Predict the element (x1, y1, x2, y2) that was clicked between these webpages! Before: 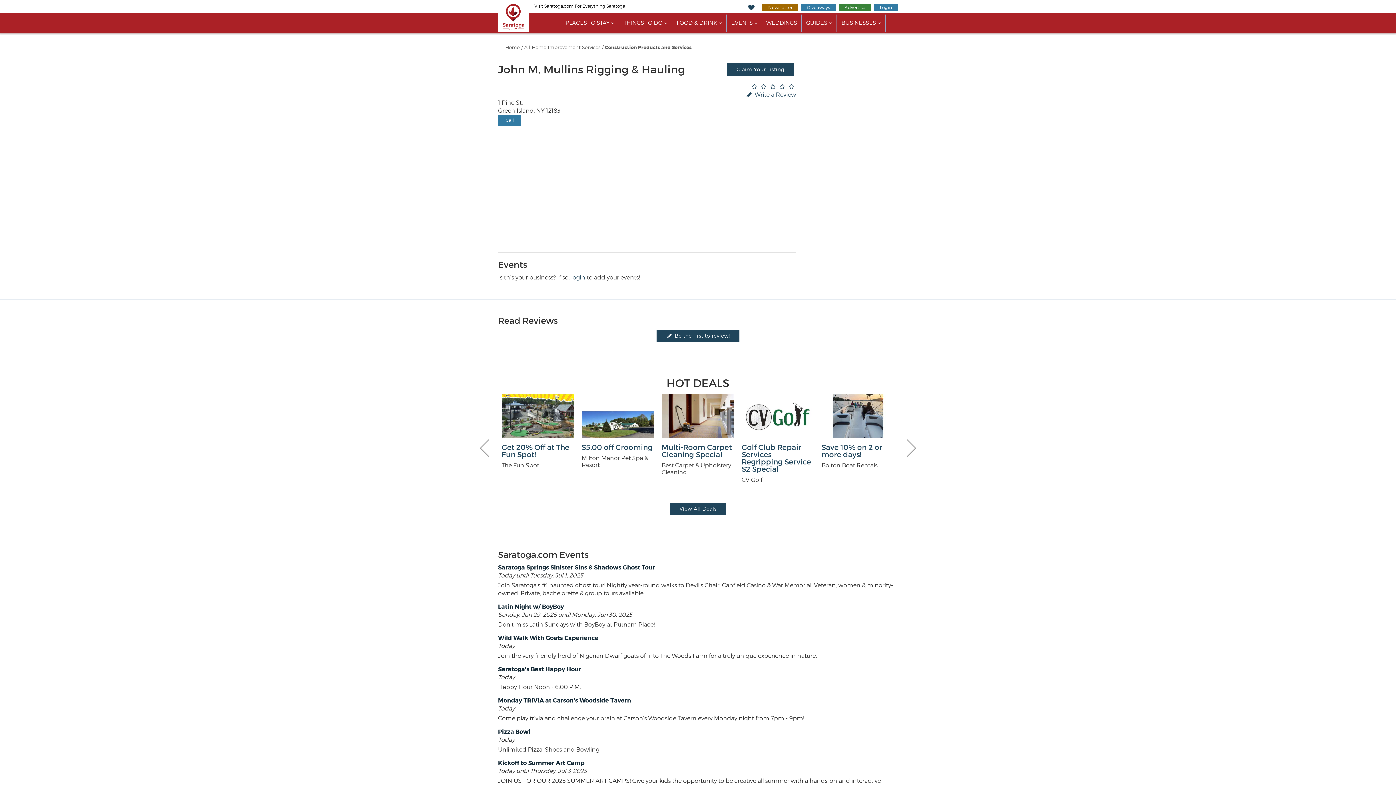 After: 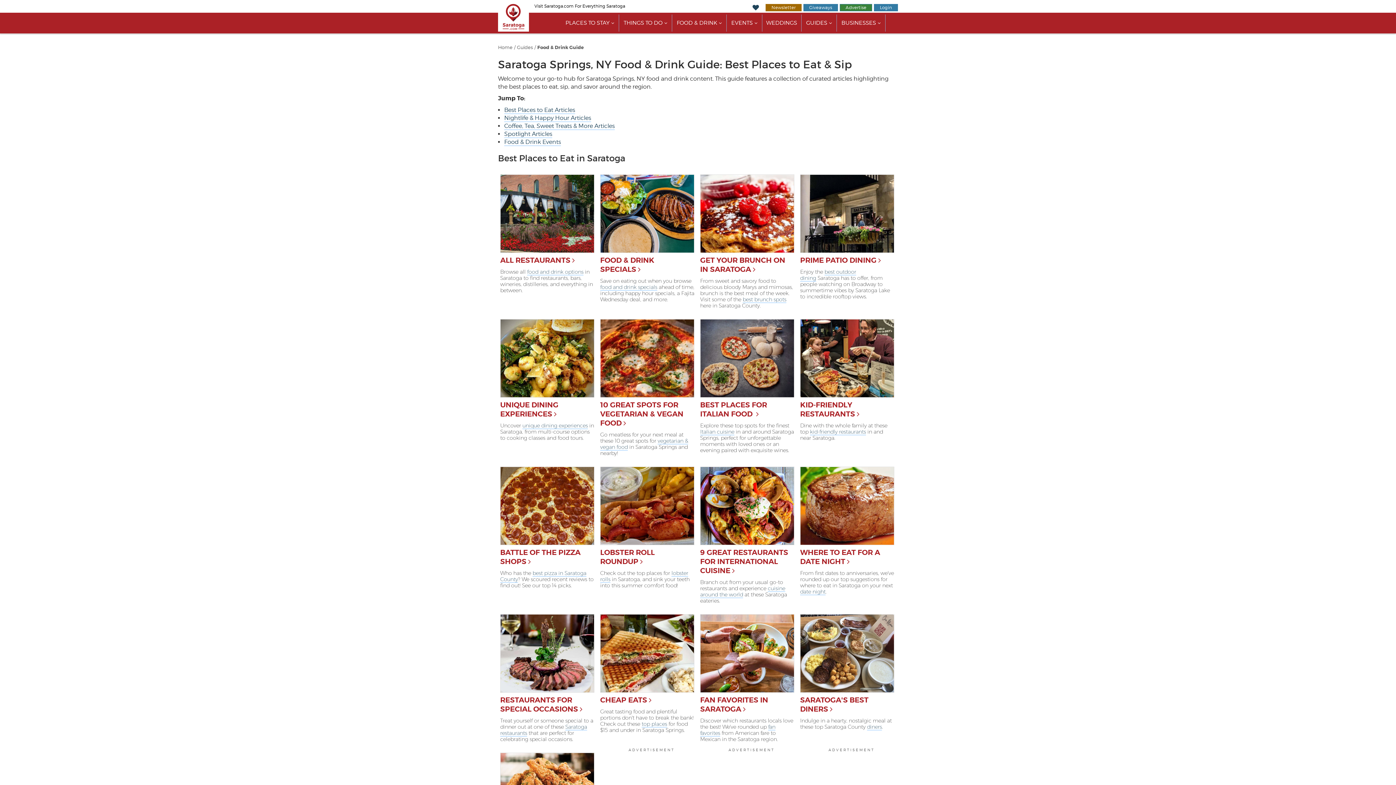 Action: label: FOOD & DRINK bbox: (672, 14, 726, 31)